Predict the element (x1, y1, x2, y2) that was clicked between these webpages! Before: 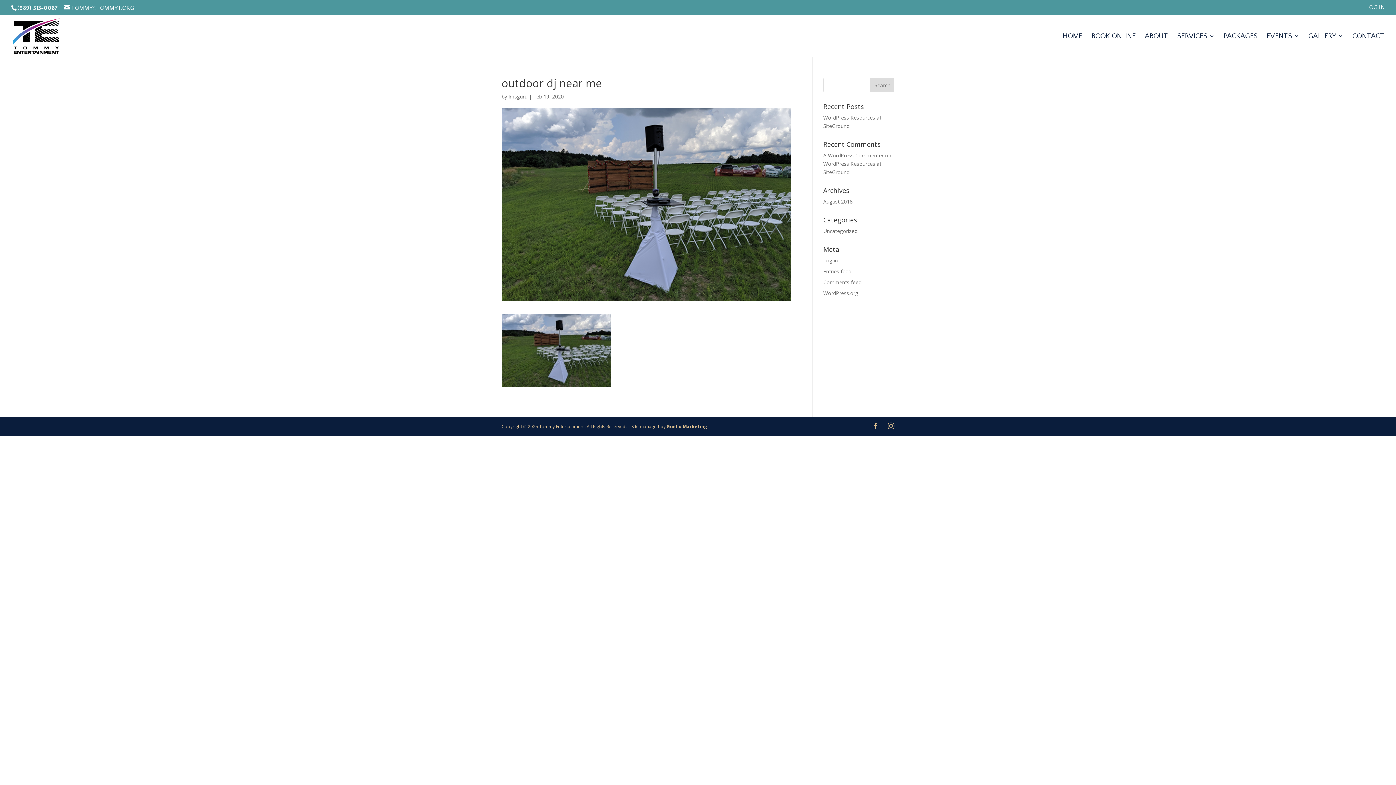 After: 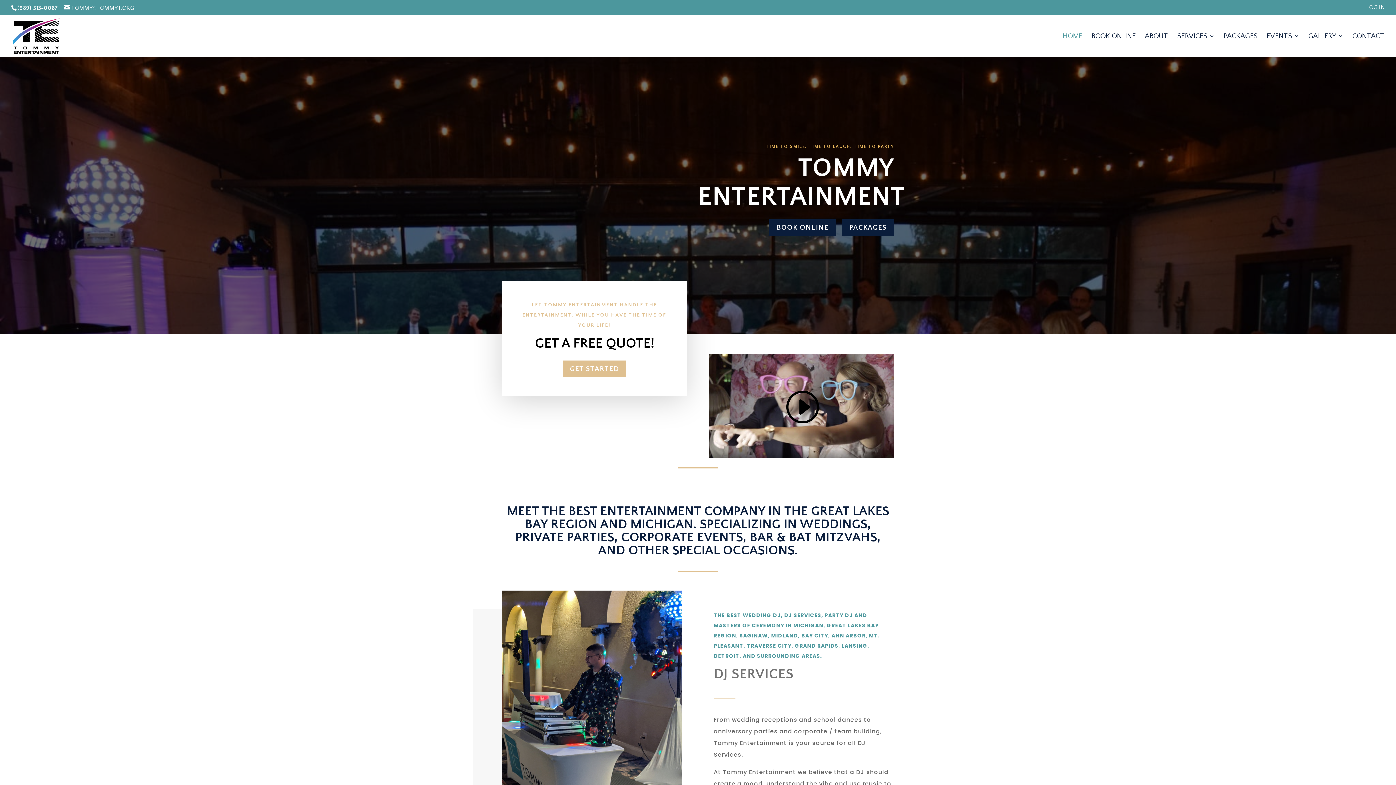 Action: bbox: (12, 32, 60, 38)